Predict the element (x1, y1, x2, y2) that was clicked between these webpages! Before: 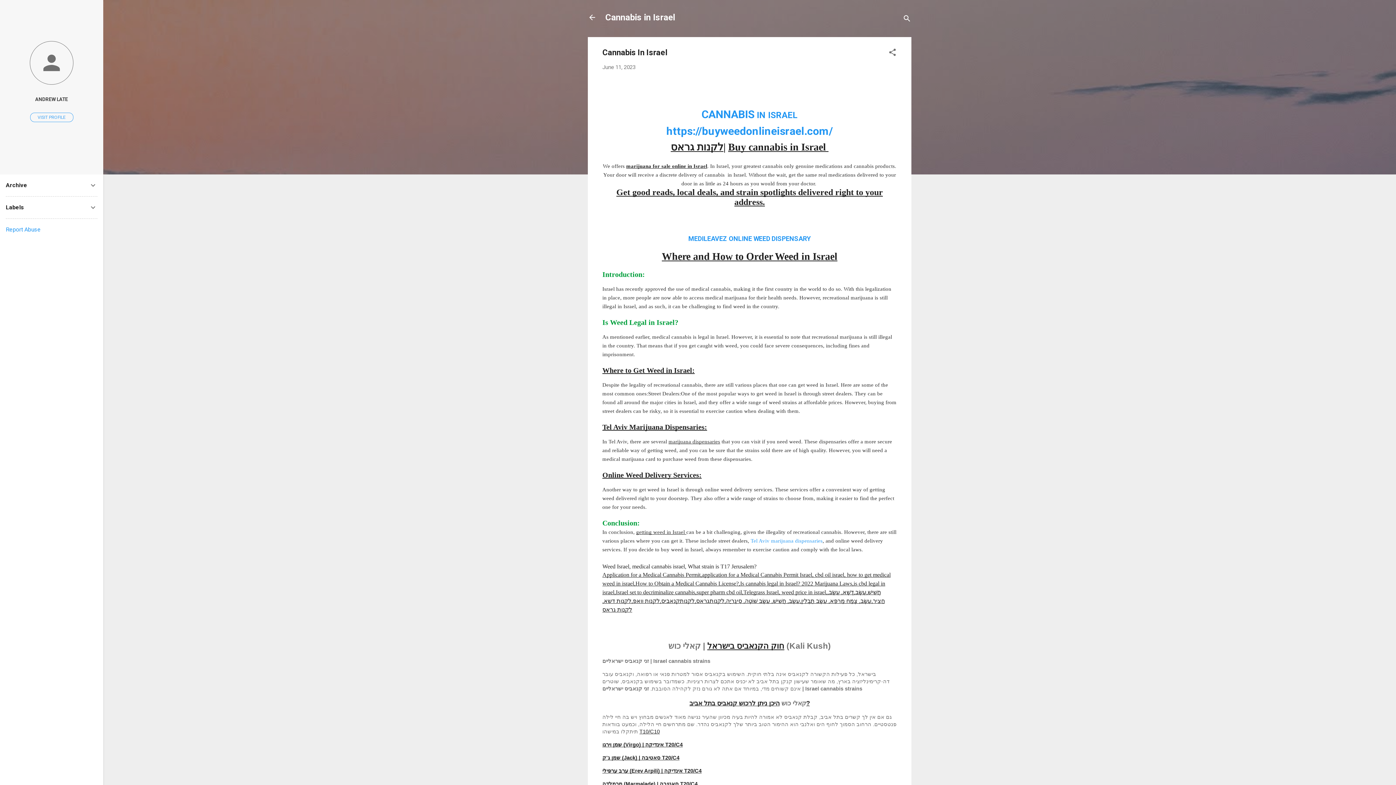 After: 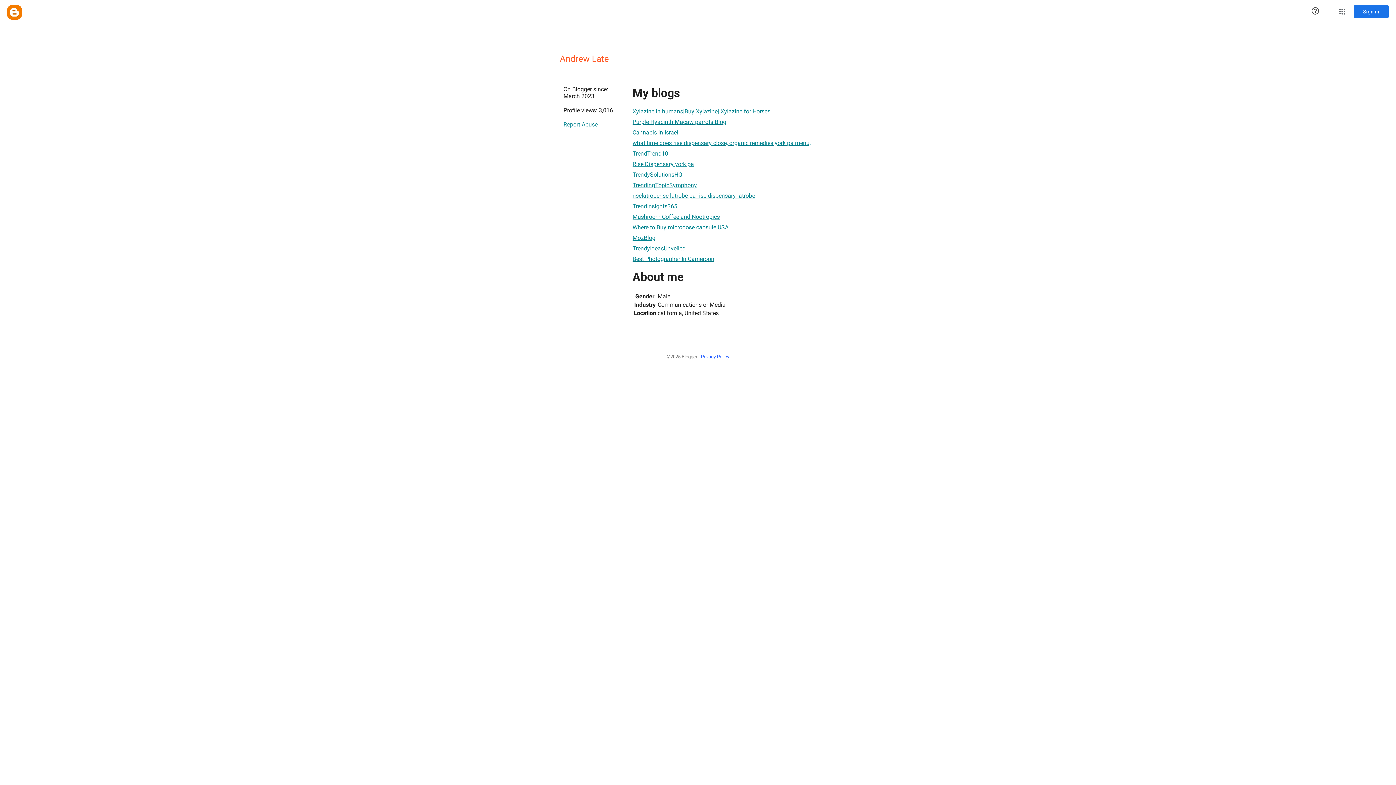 Action: bbox: (30, 112, 73, 122) label: VISIT PROFILE